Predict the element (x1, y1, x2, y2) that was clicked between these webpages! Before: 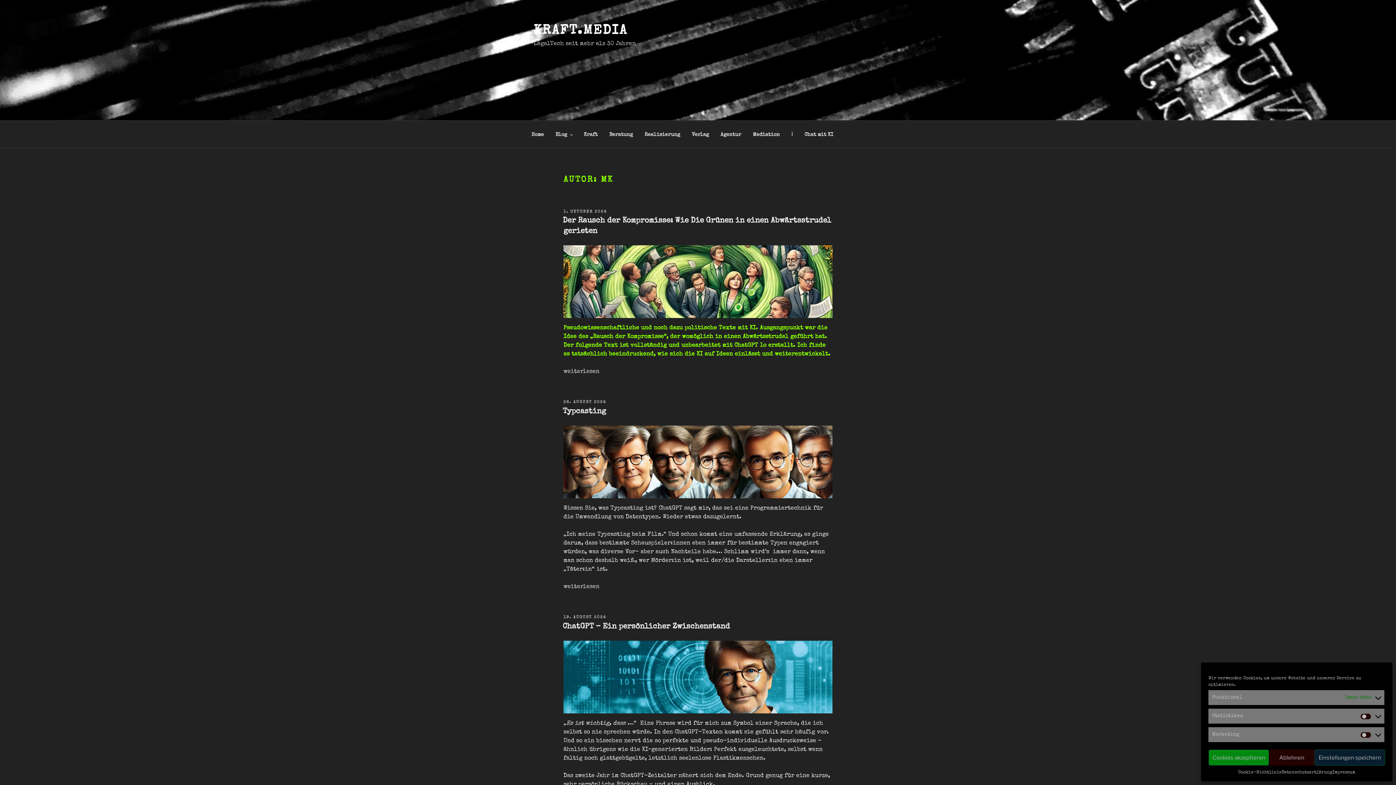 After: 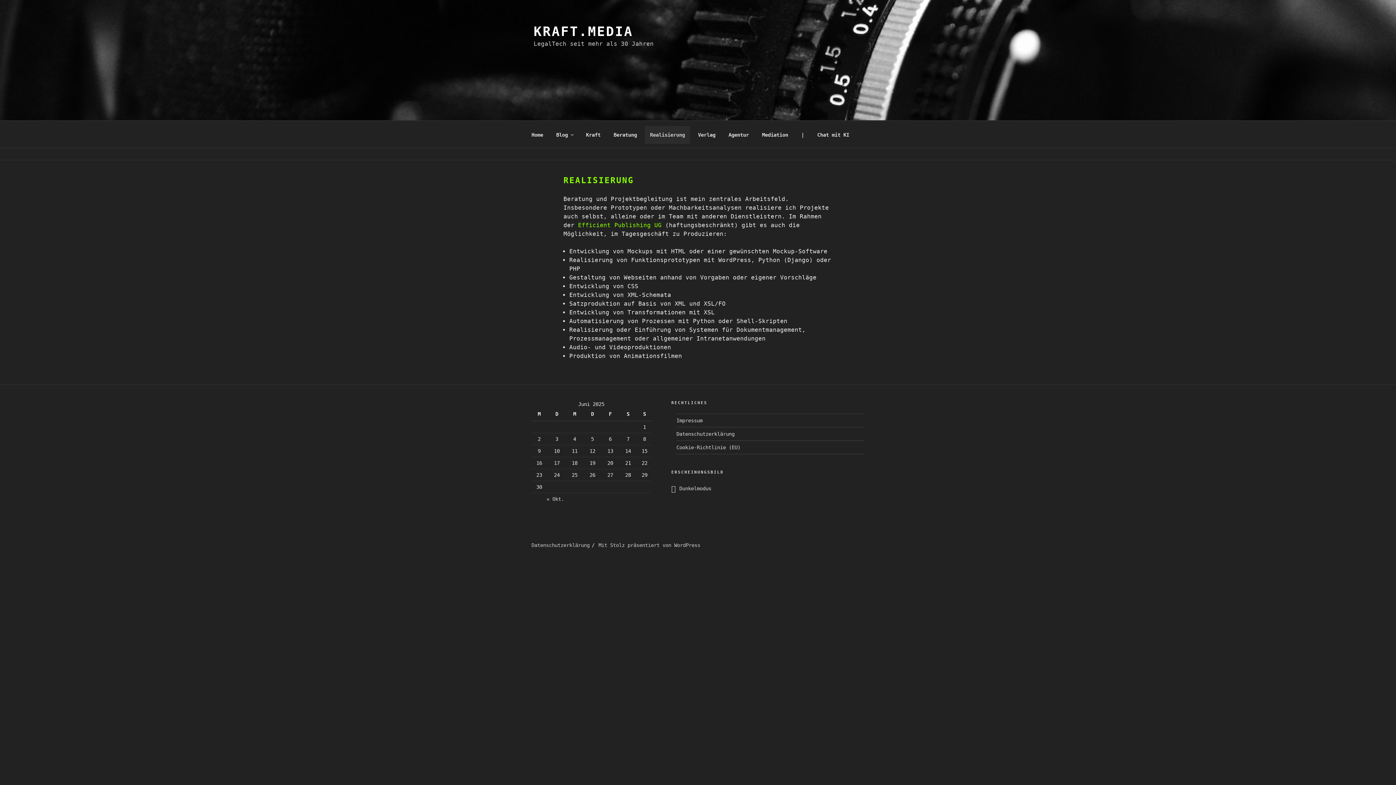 Action: label: Realisierung bbox: (639, 126, 685, 144)